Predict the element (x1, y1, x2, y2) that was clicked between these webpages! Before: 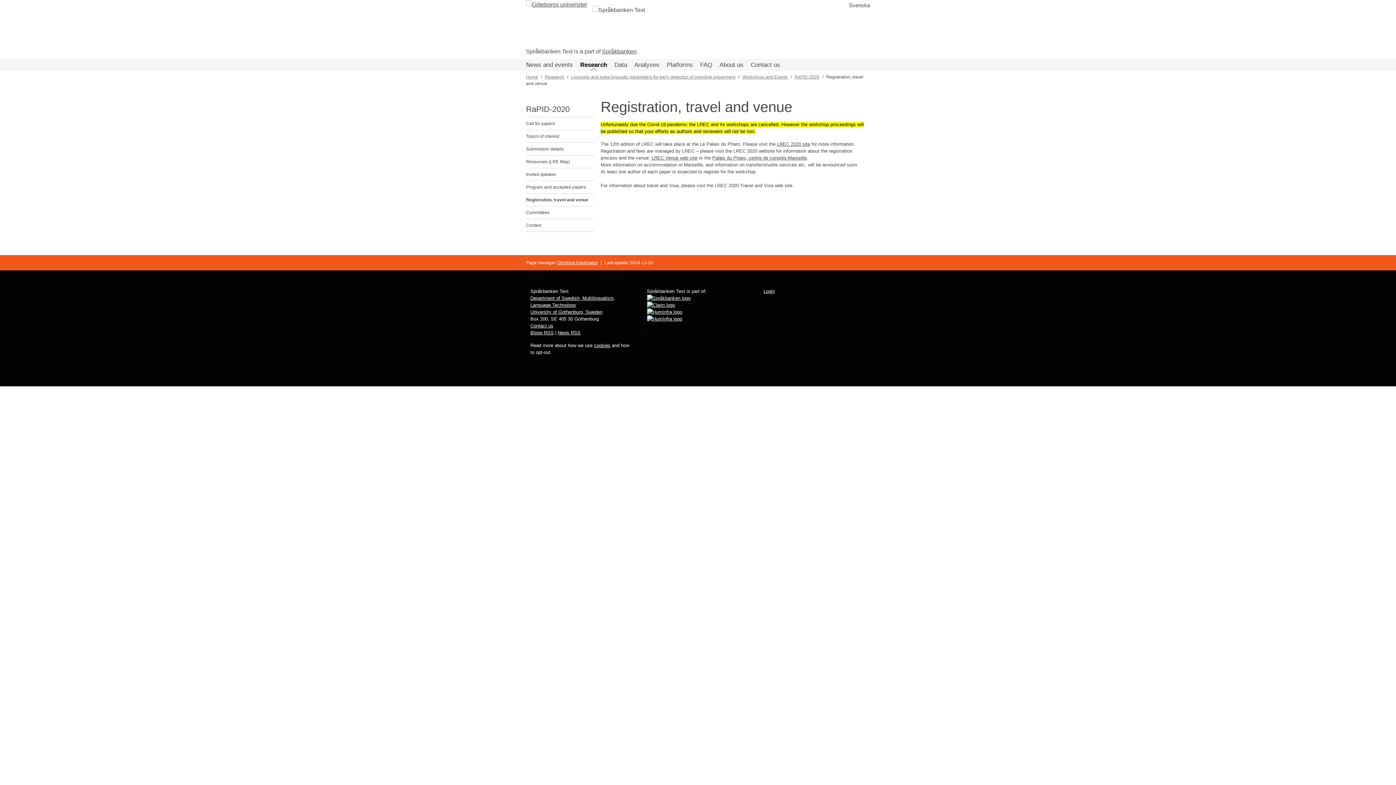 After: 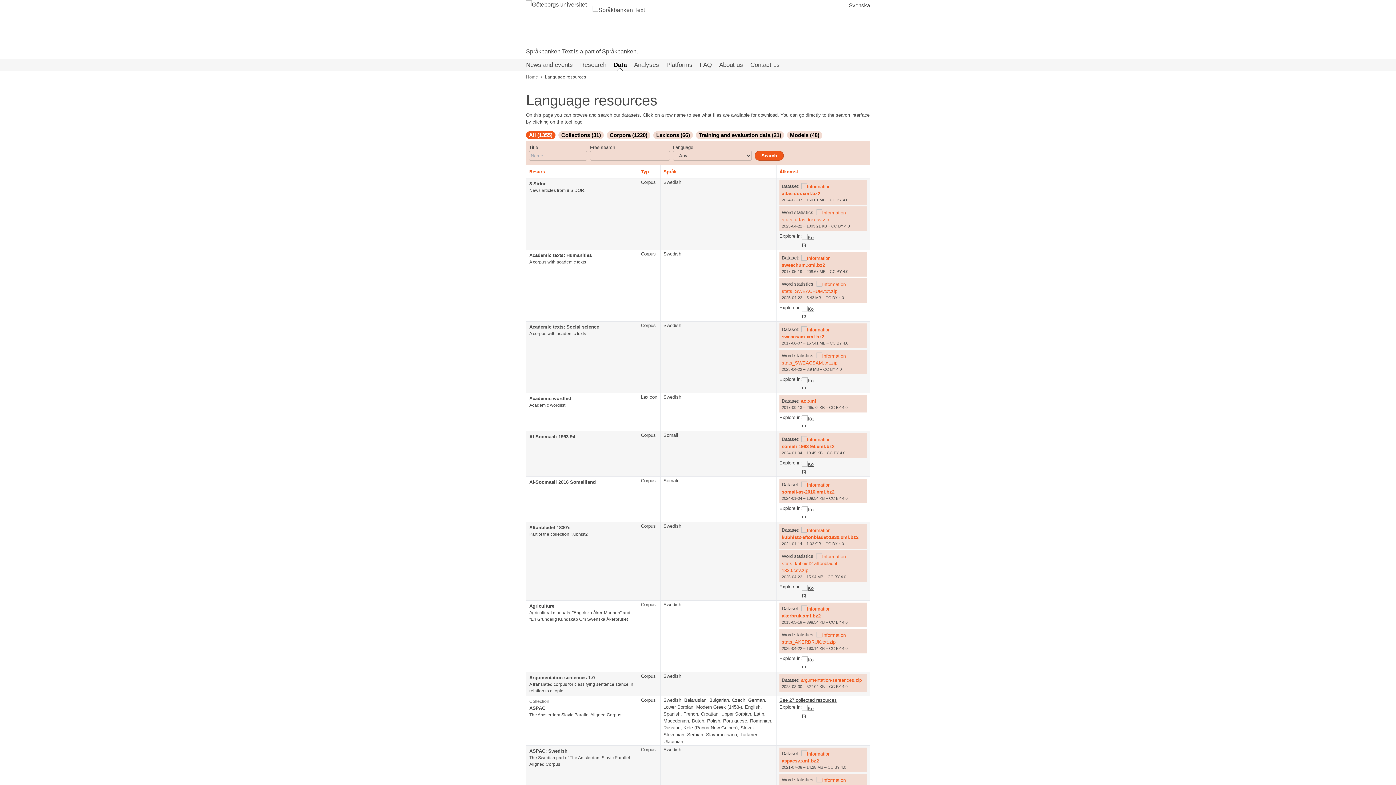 Action: bbox: (614, 60, 627, 69) label: Data